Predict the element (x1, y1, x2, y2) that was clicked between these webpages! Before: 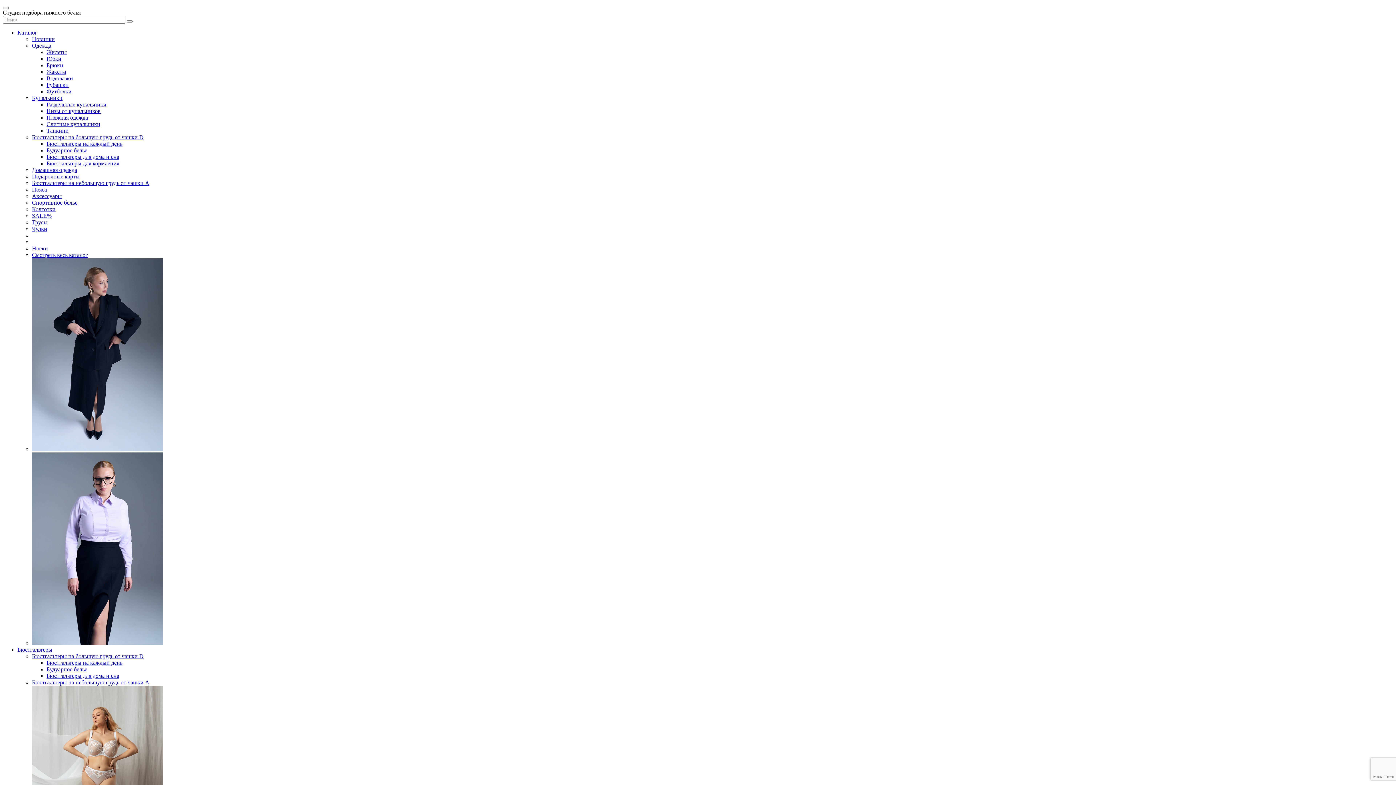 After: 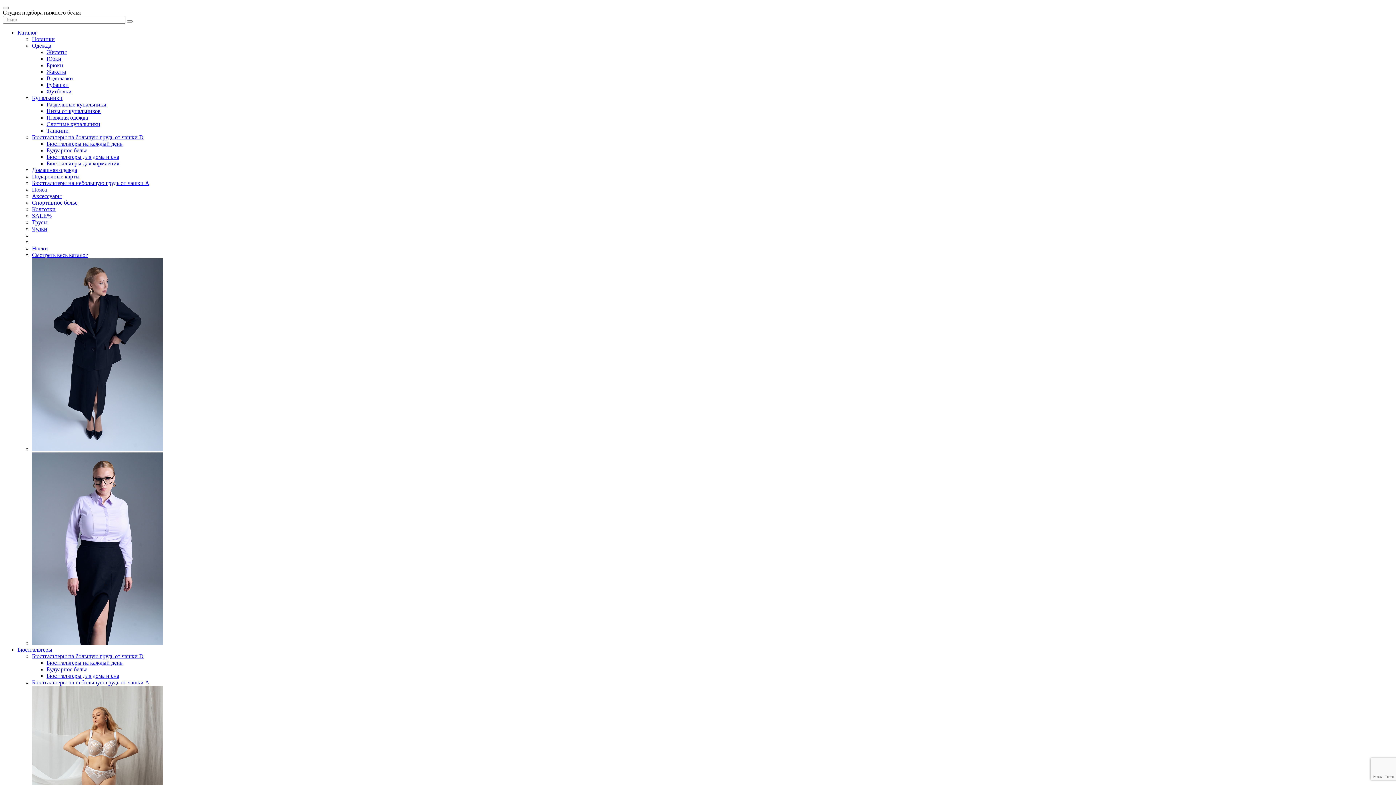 Action: bbox: (46, 160, 119, 166) label: Бюстгальтеры для кормления